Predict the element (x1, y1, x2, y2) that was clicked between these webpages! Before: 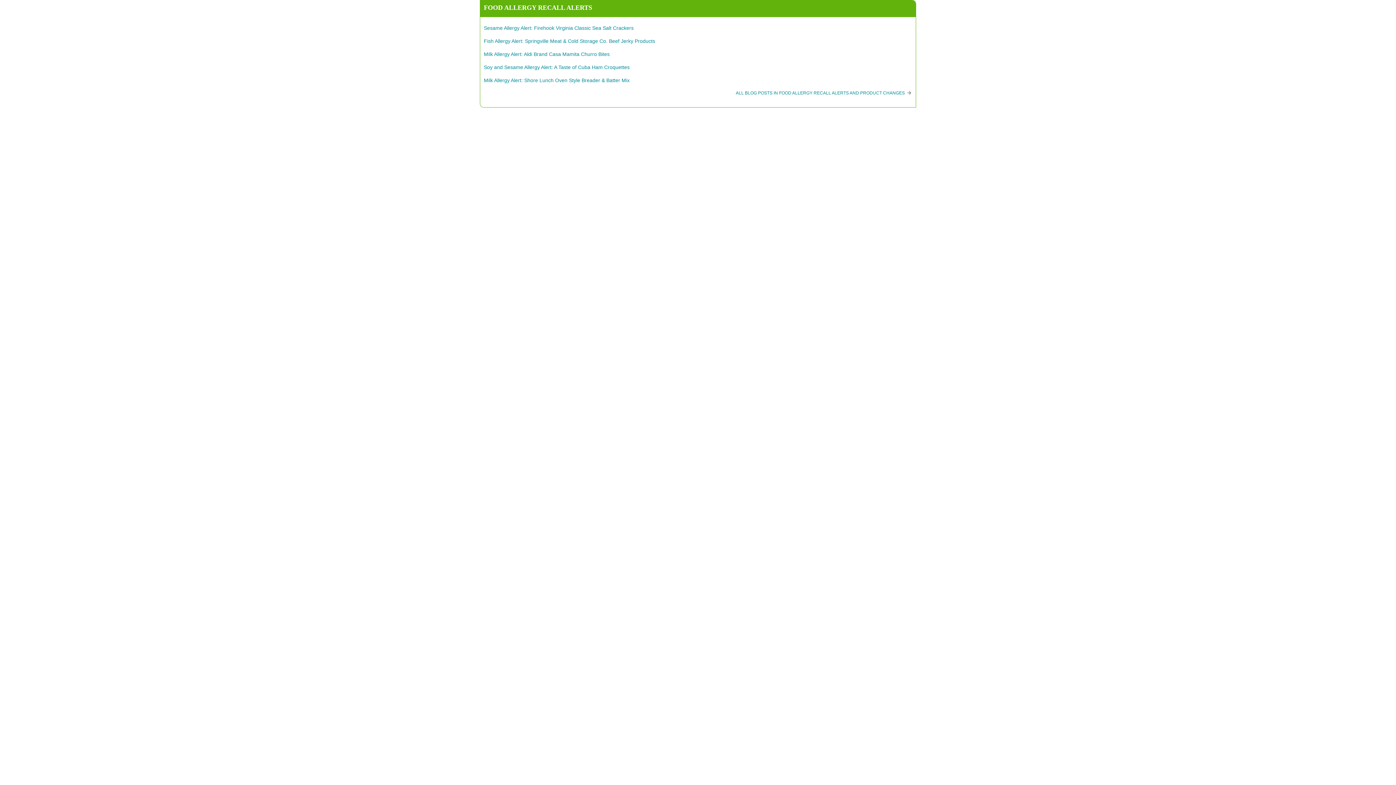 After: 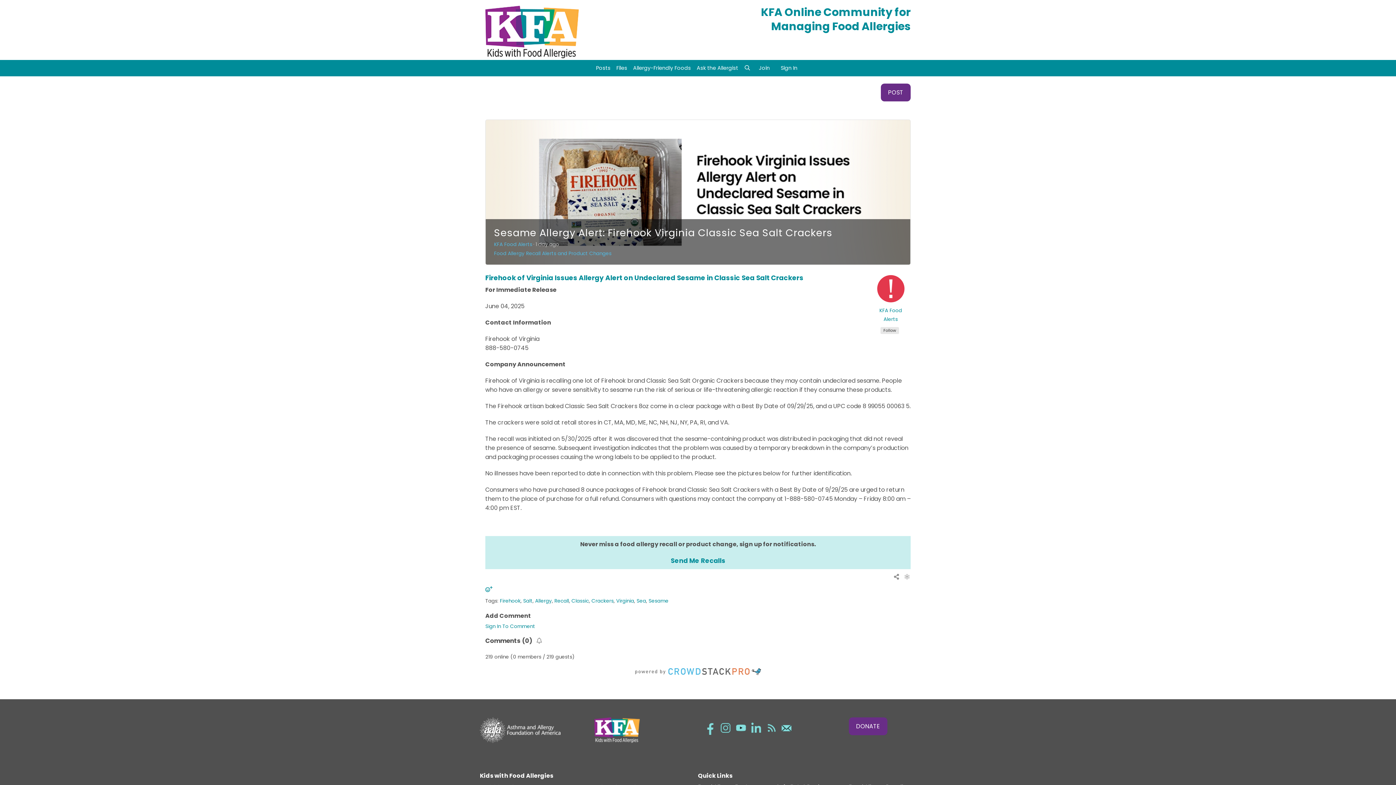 Action: bbox: (484, 25, 633, 30) label: Sesame Allergy Alert: Firehook Virginia Classic Sea Salt Crackers